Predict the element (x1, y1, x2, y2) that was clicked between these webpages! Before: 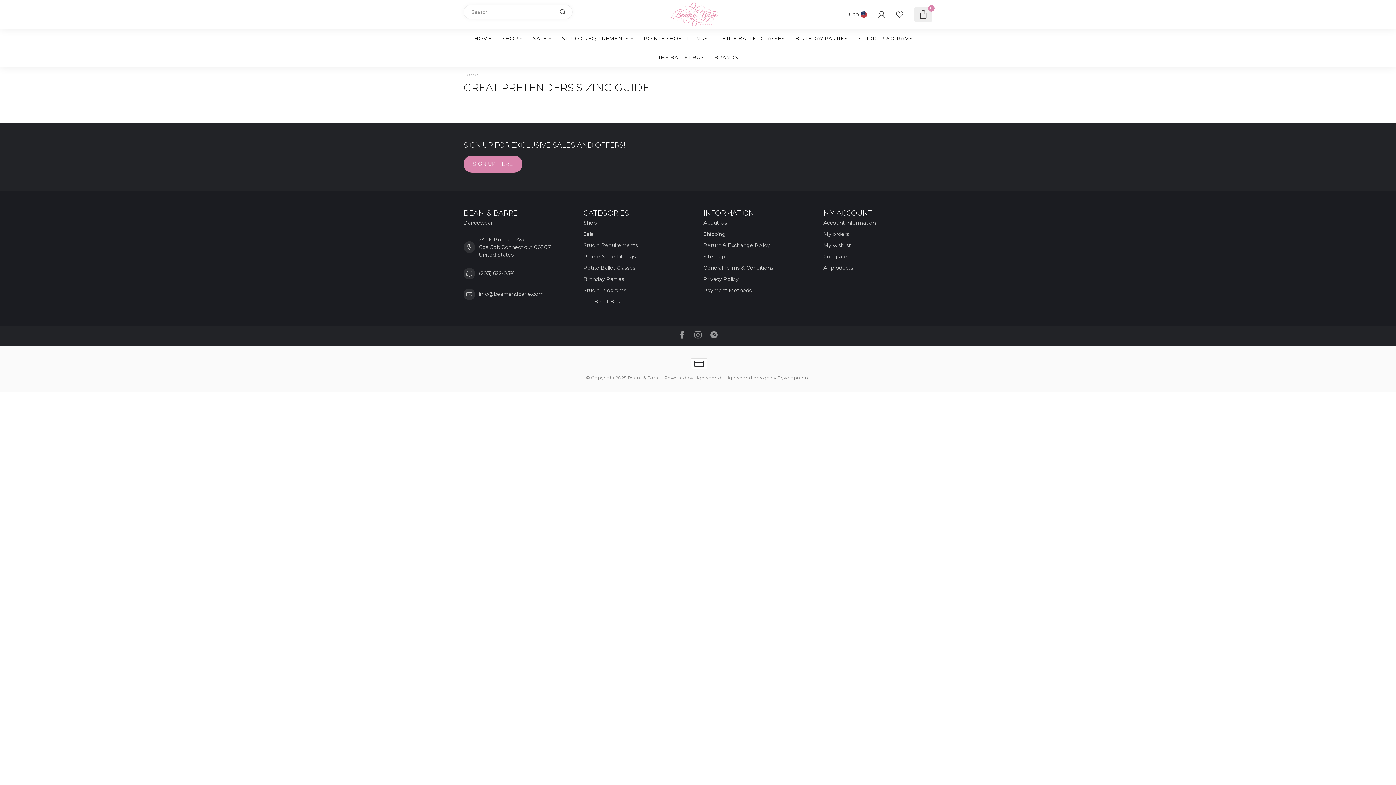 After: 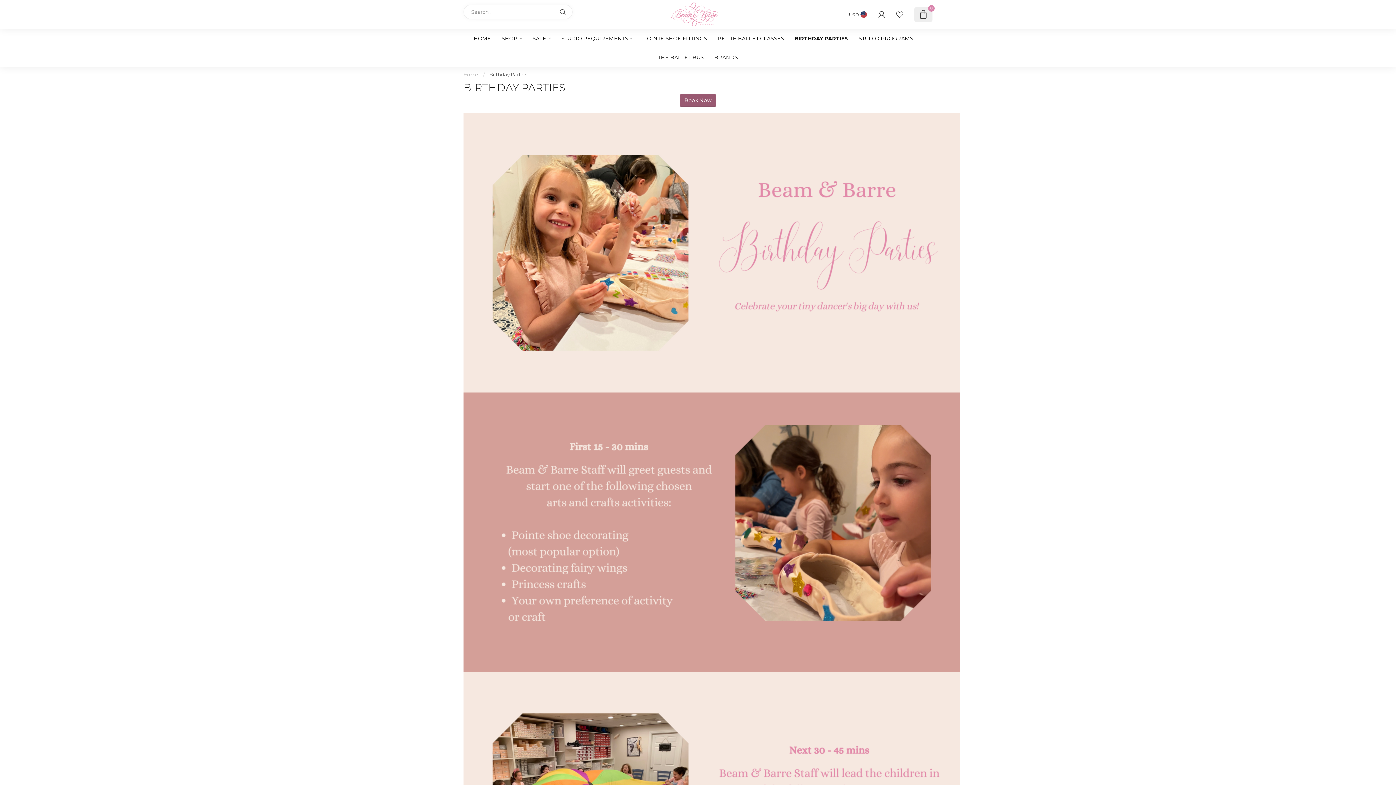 Action: bbox: (795, 29, 847, 48) label: BIRTHDAY PARTIES